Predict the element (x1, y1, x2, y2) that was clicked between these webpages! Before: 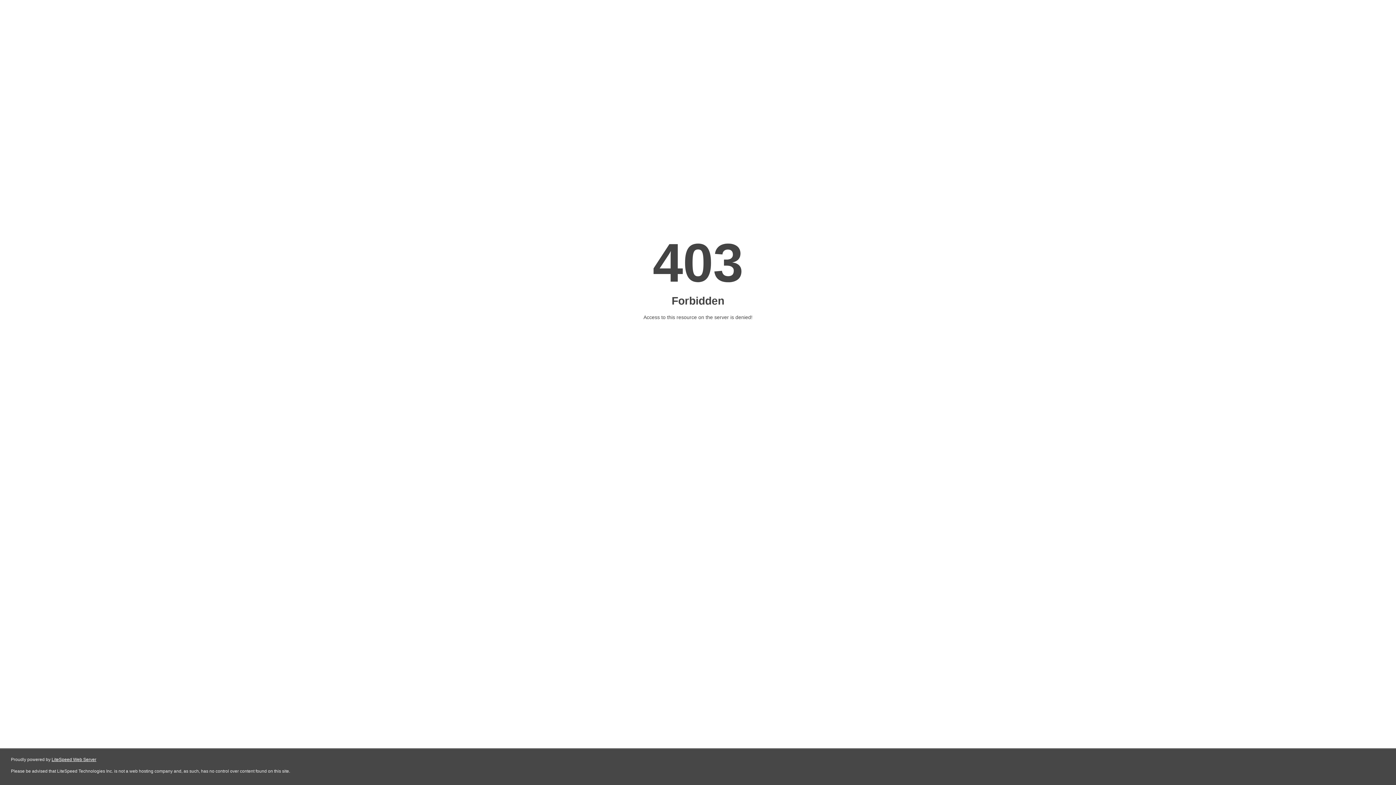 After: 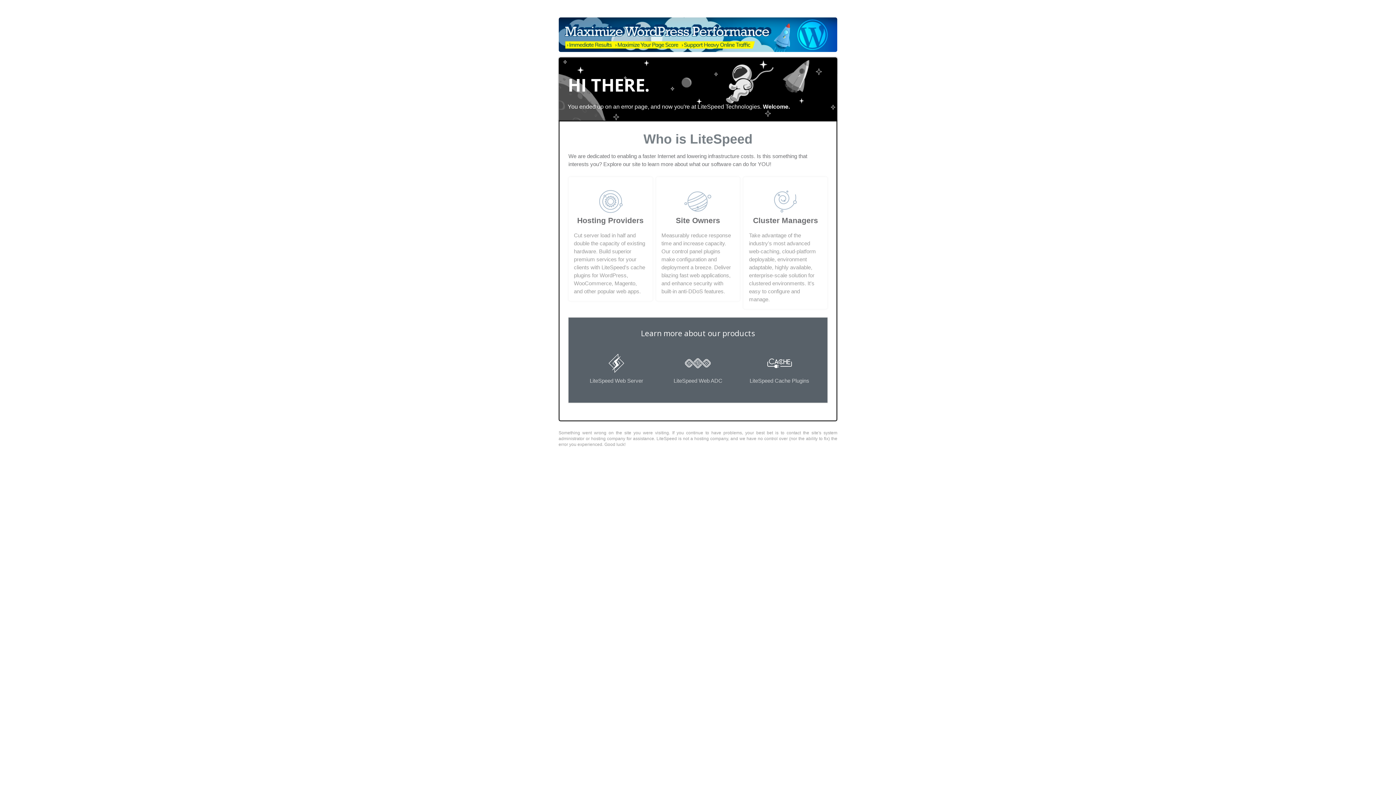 Action: label: LiteSpeed Web Server bbox: (51, 757, 96, 762)